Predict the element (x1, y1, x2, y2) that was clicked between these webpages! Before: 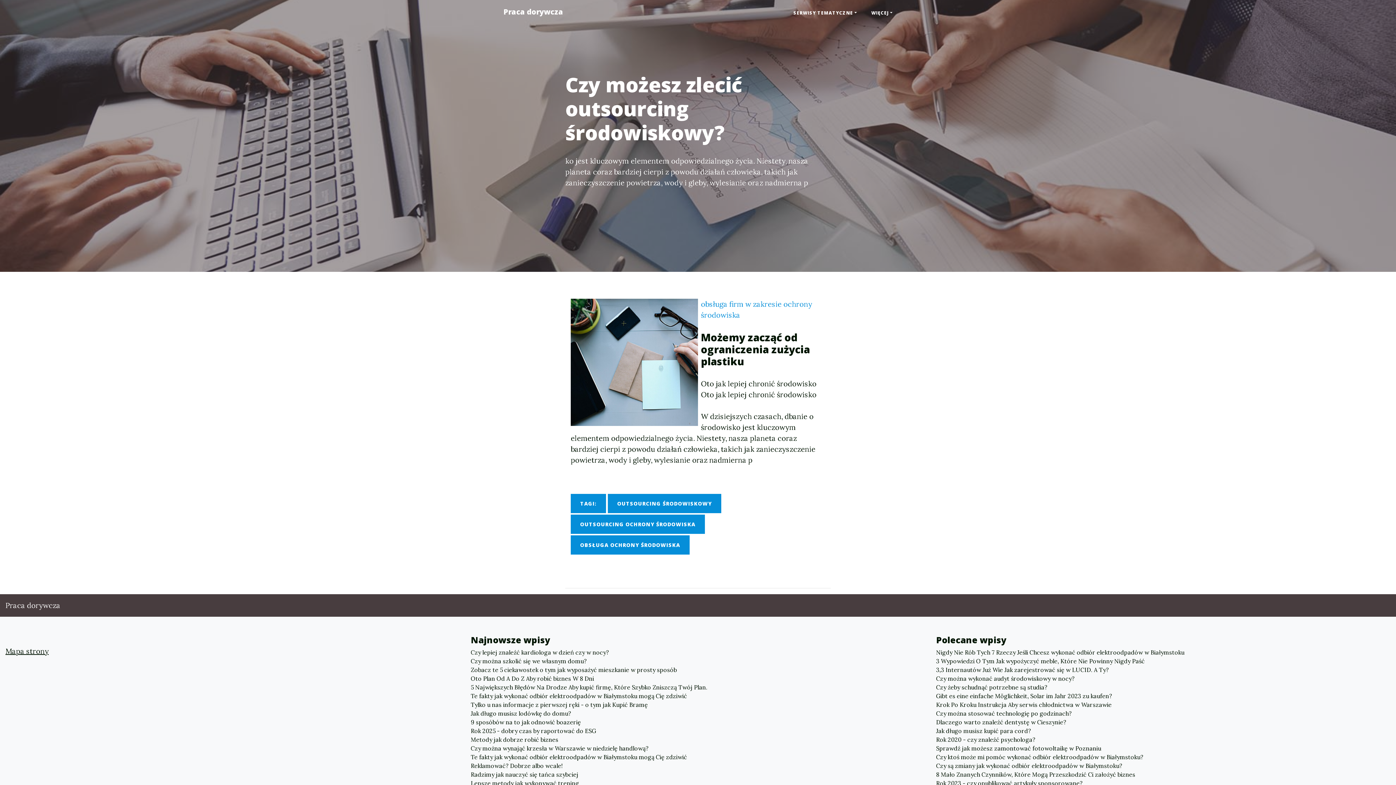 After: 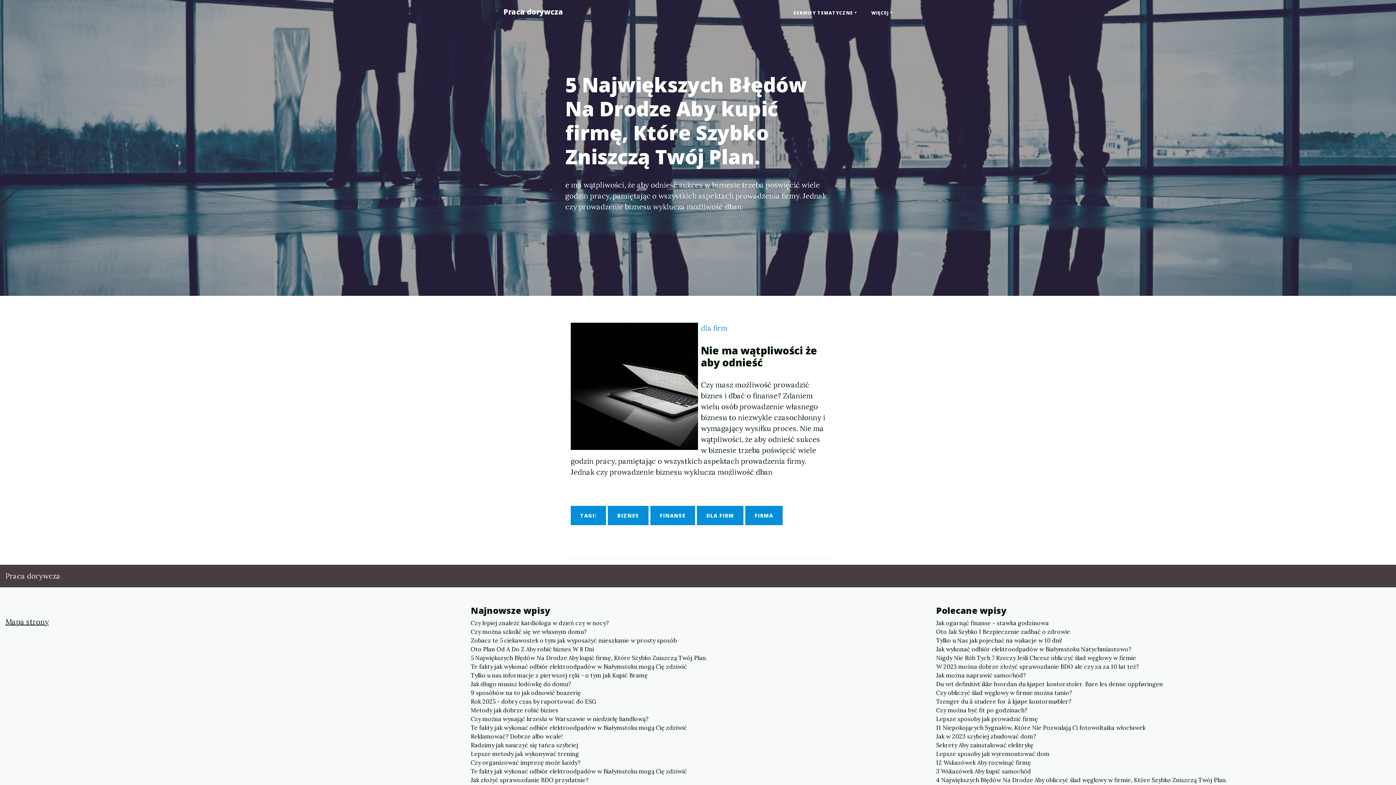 Action: label: 5 Największych Błędów Na Drodze Aby kupić firmę, Które Szybko Zniszczą Twój Plan. bbox: (470, 683, 925, 692)